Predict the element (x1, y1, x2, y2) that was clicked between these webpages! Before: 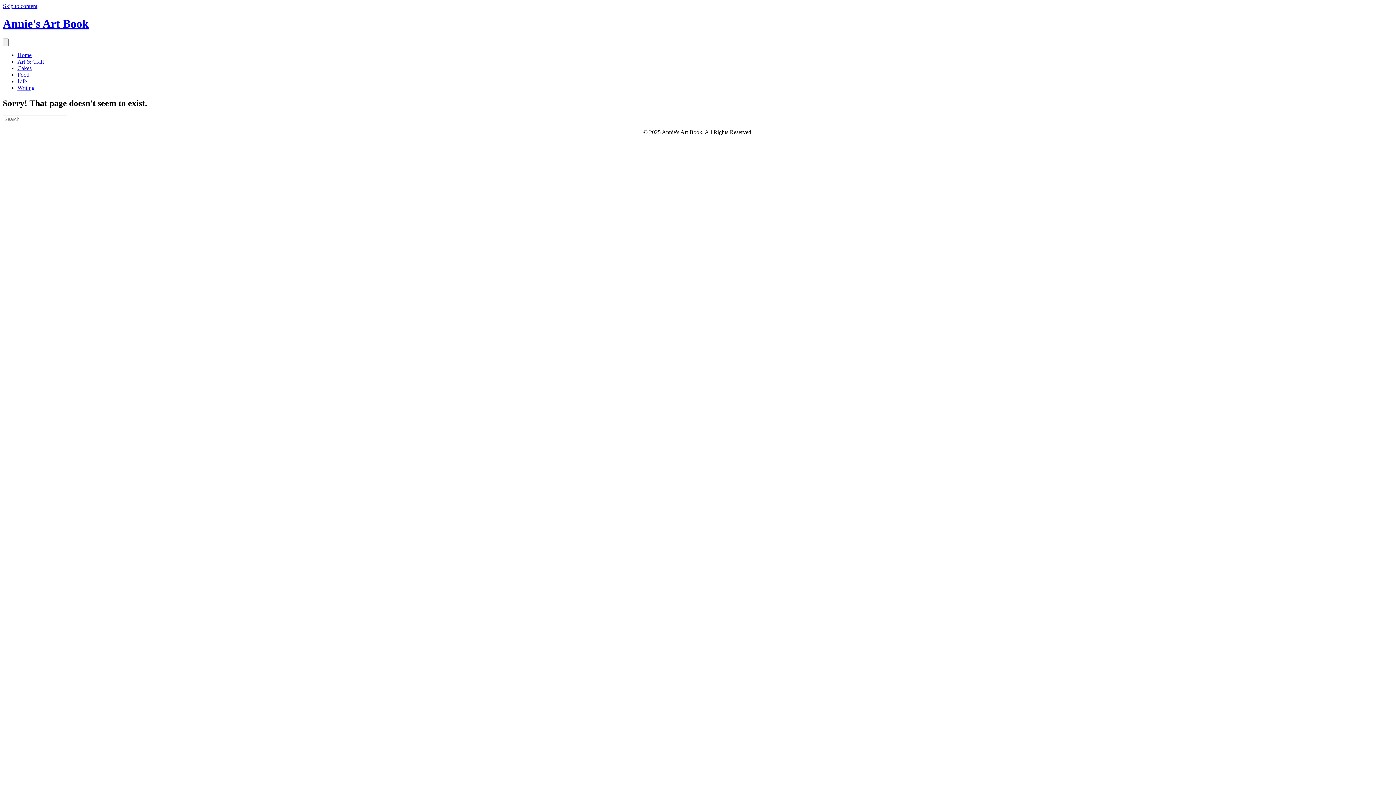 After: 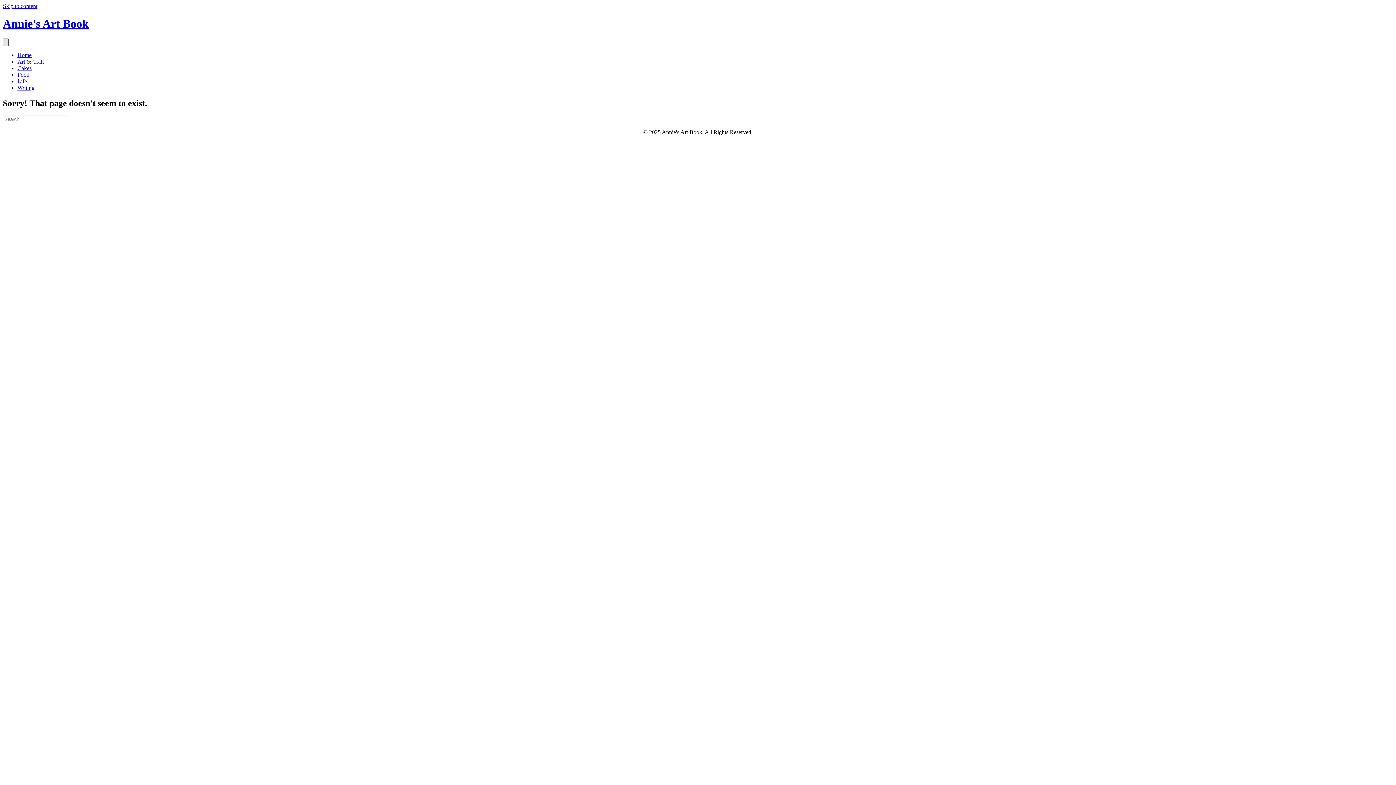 Action: label: Menu bbox: (2, 38, 8, 46)